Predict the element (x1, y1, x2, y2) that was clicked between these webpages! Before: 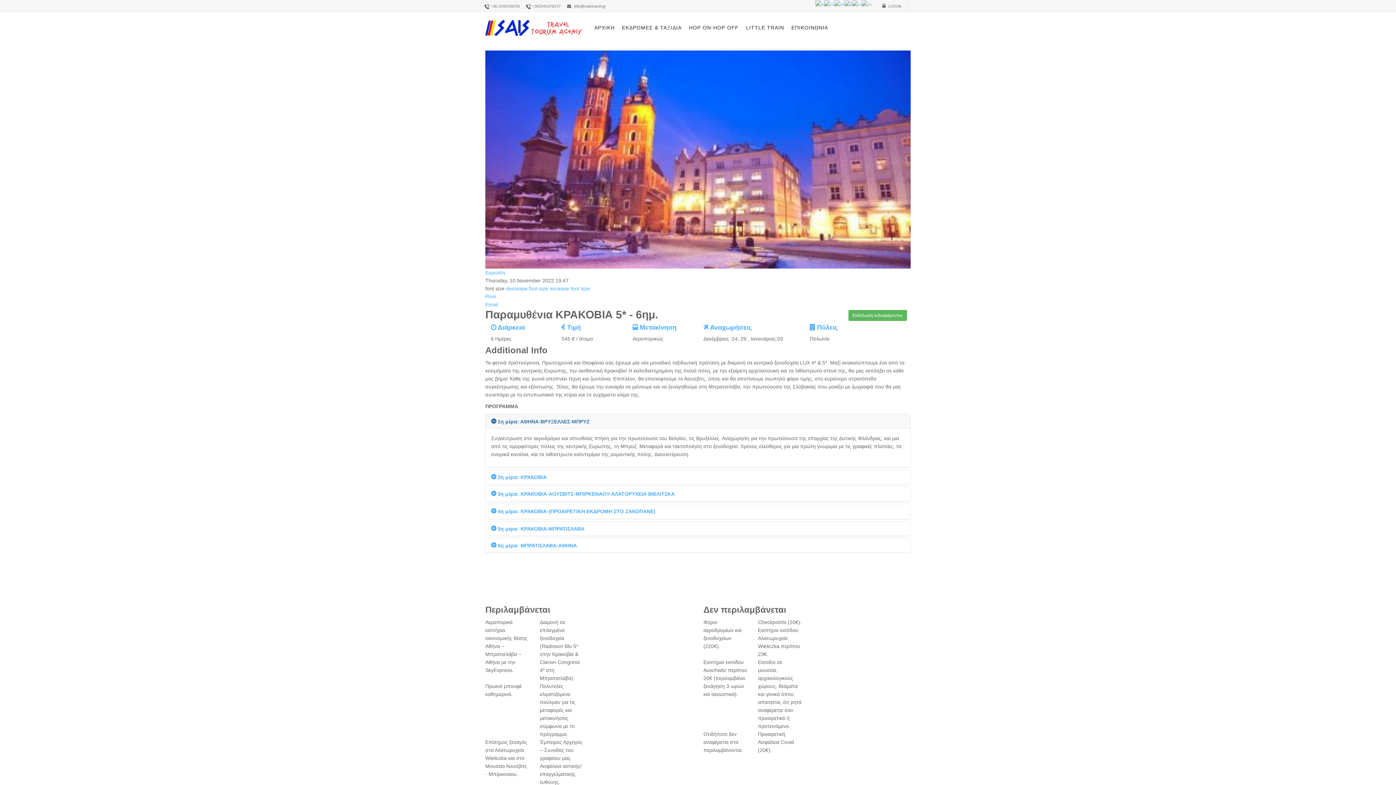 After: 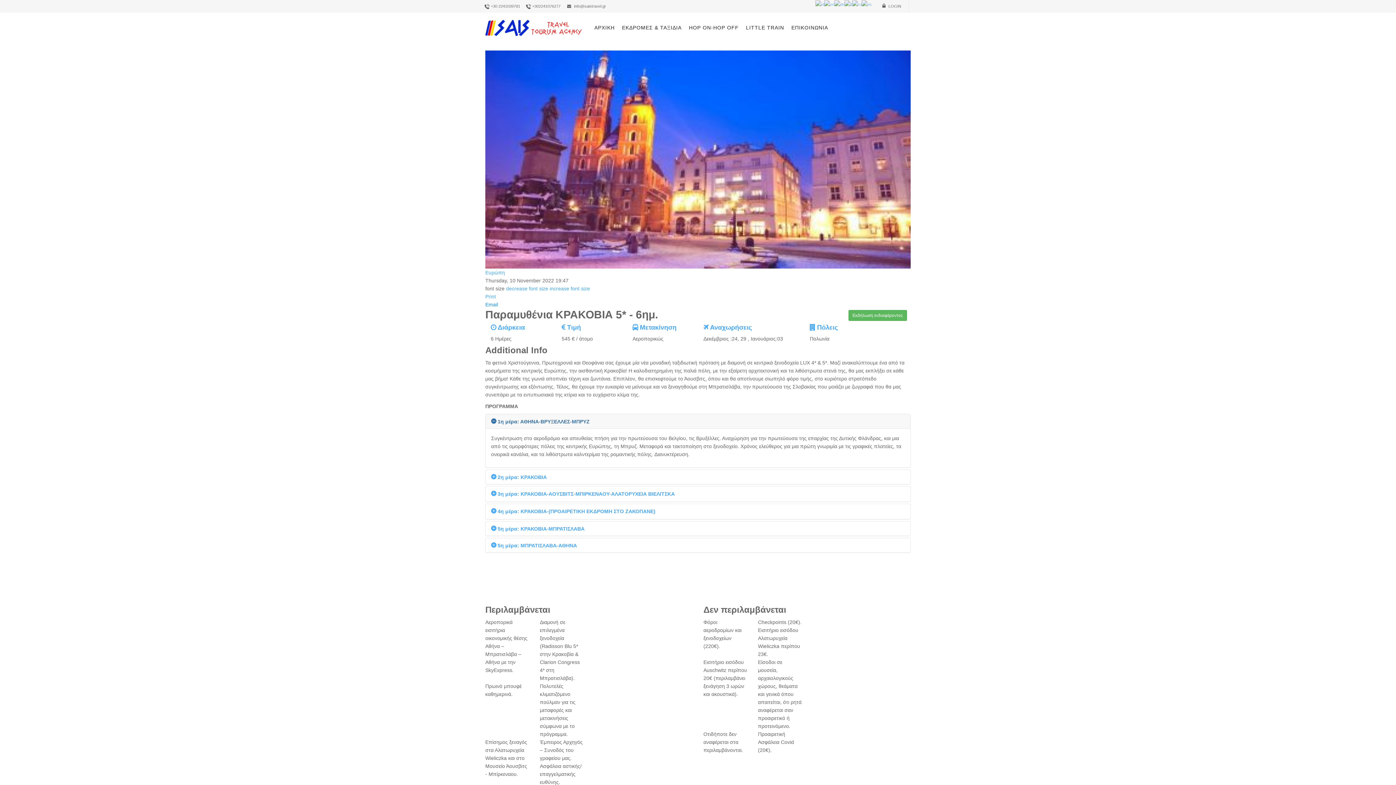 Action: bbox: (485, 301, 498, 307) label: Email